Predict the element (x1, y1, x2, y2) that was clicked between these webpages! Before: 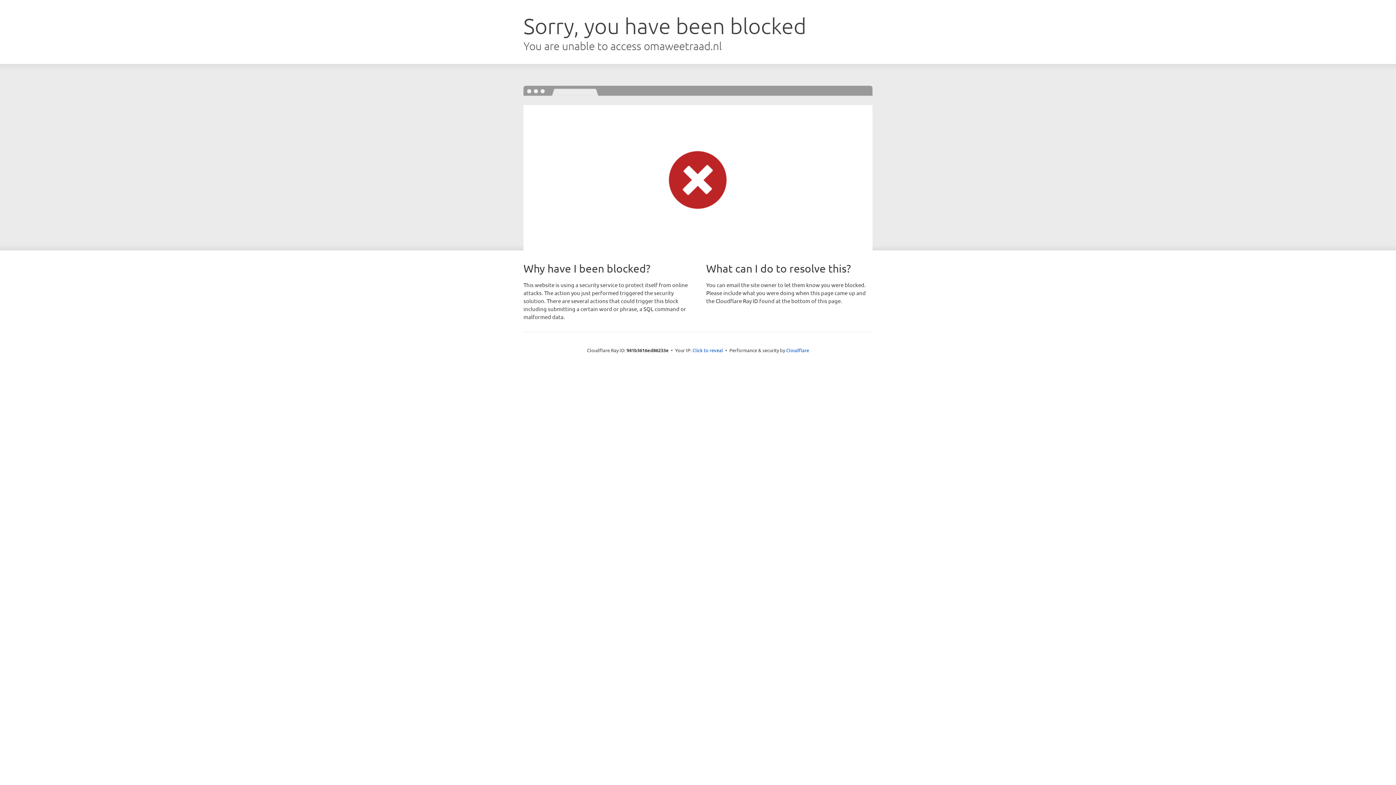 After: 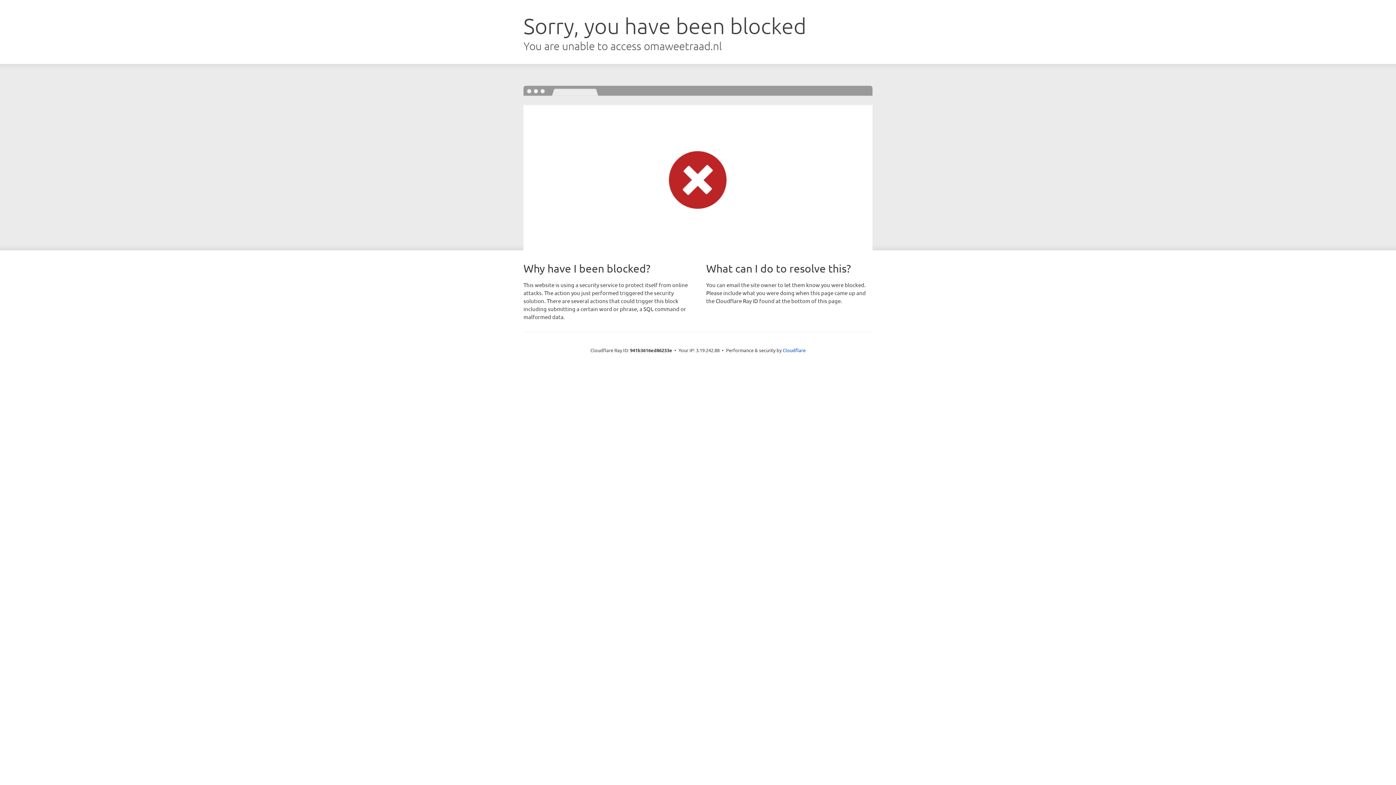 Action: bbox: (692, 346, 723, 353) label: Click to reveal